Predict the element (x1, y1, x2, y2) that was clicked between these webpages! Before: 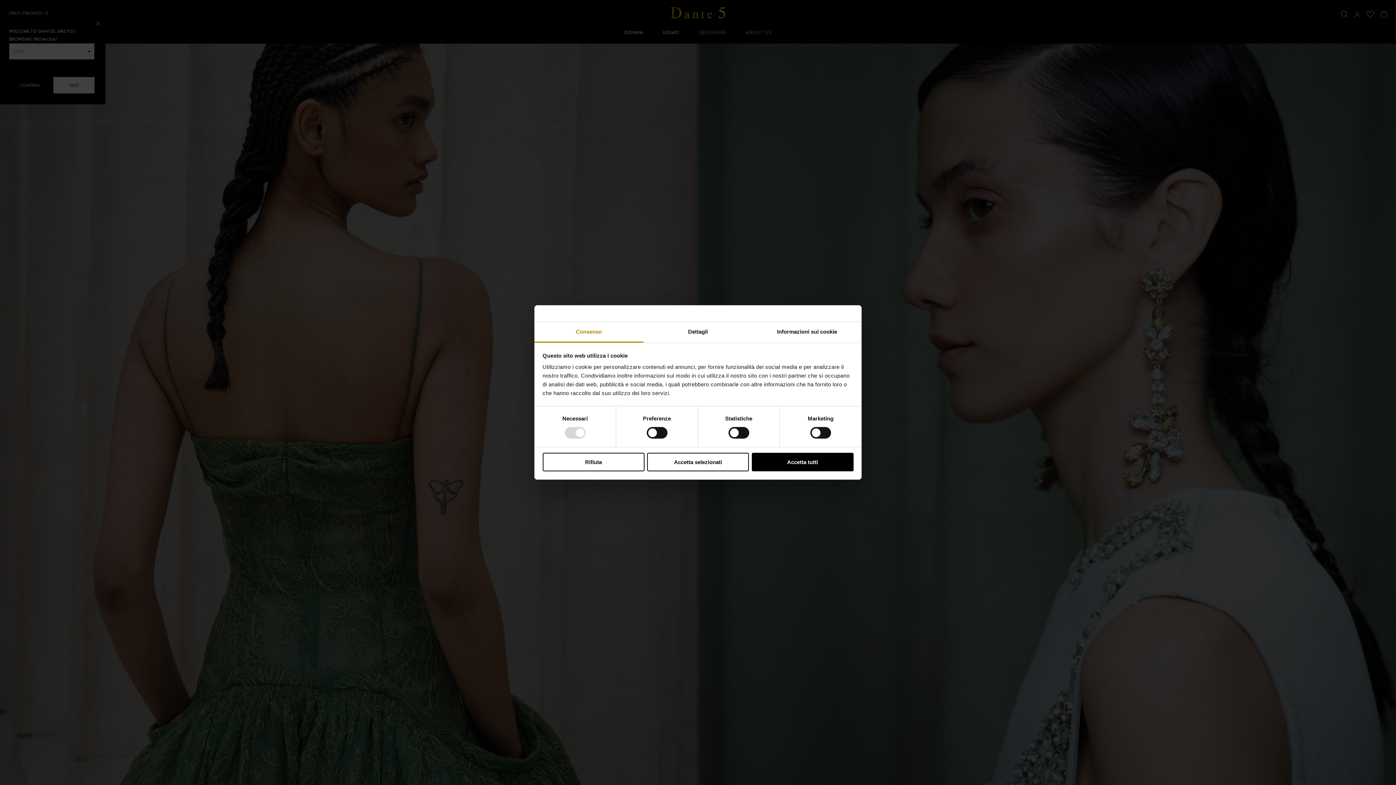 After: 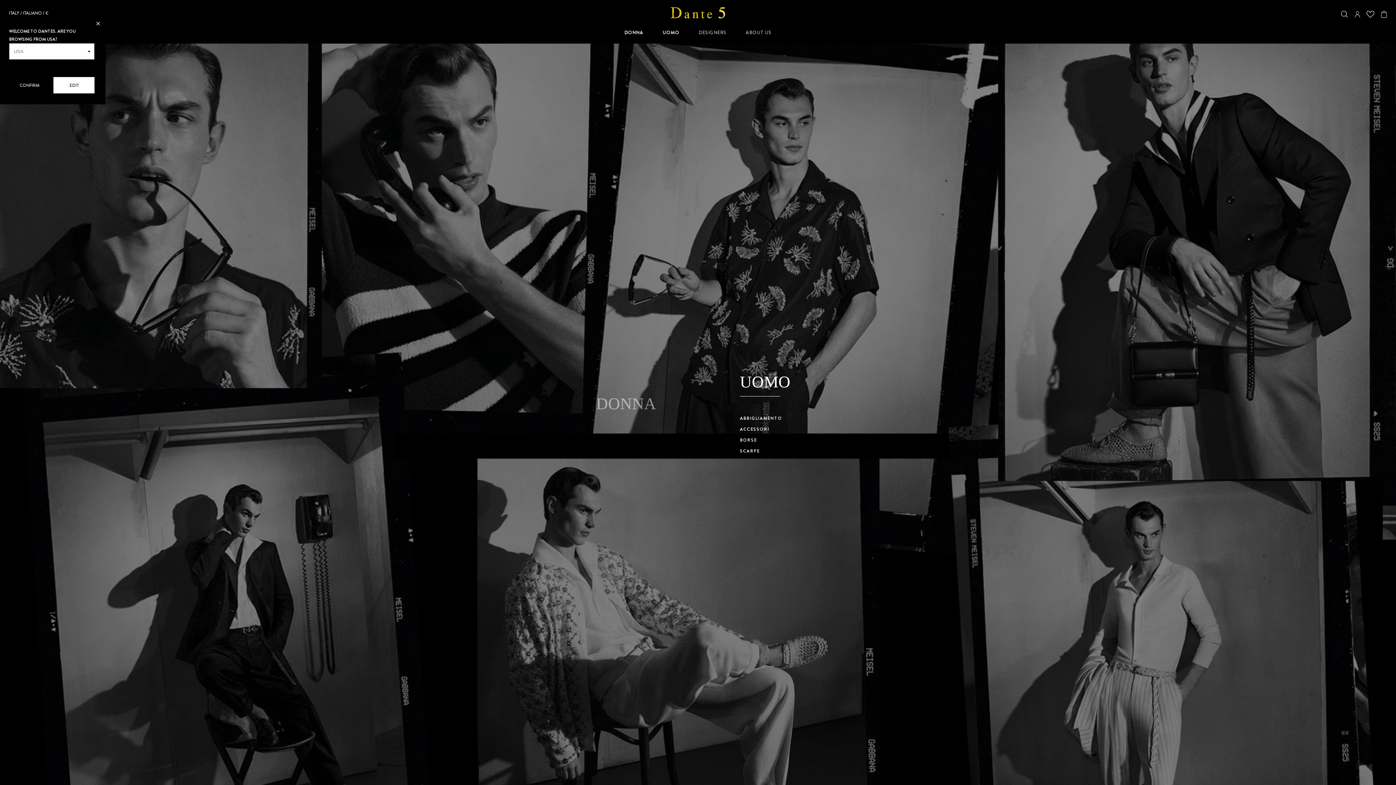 Action: label: Accetta tutti bbox: (751, 452, 853, 471)